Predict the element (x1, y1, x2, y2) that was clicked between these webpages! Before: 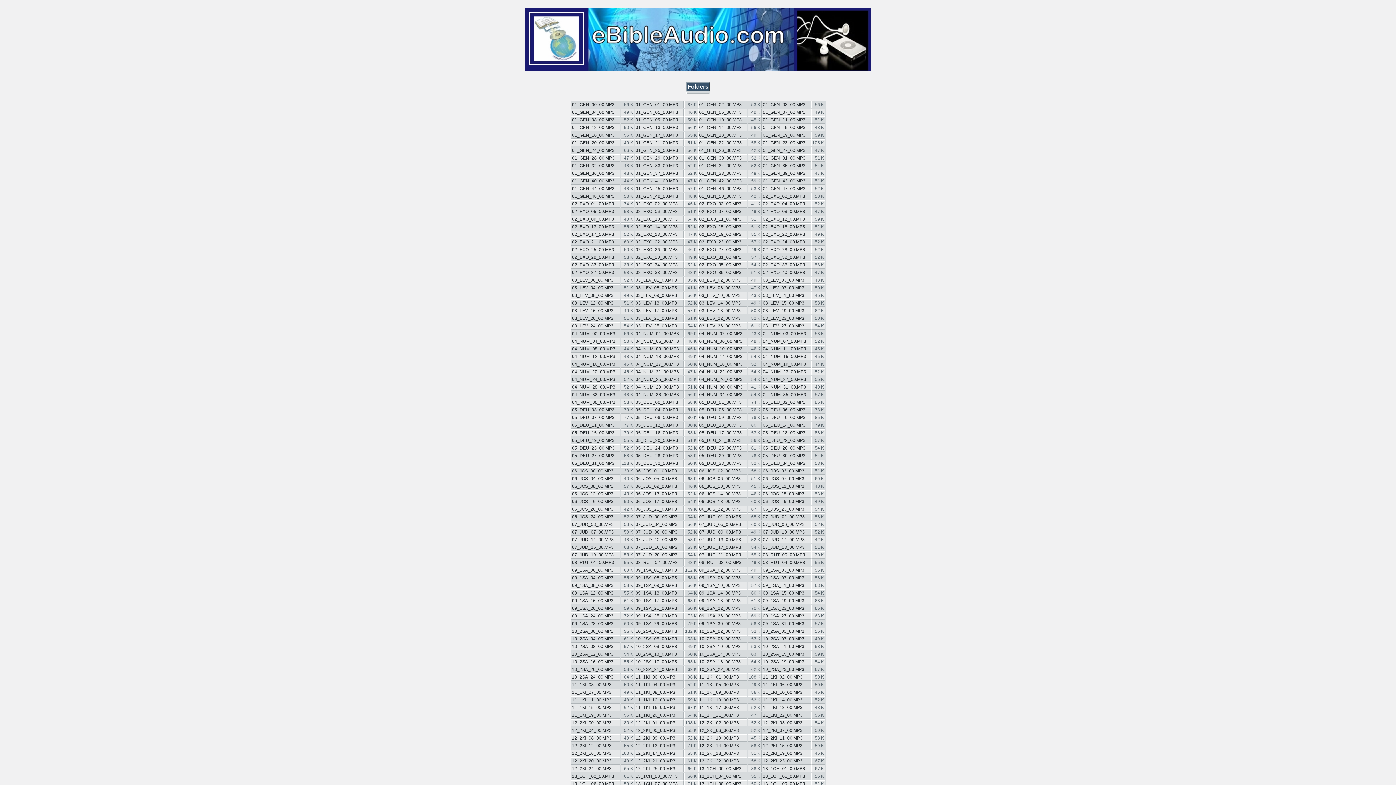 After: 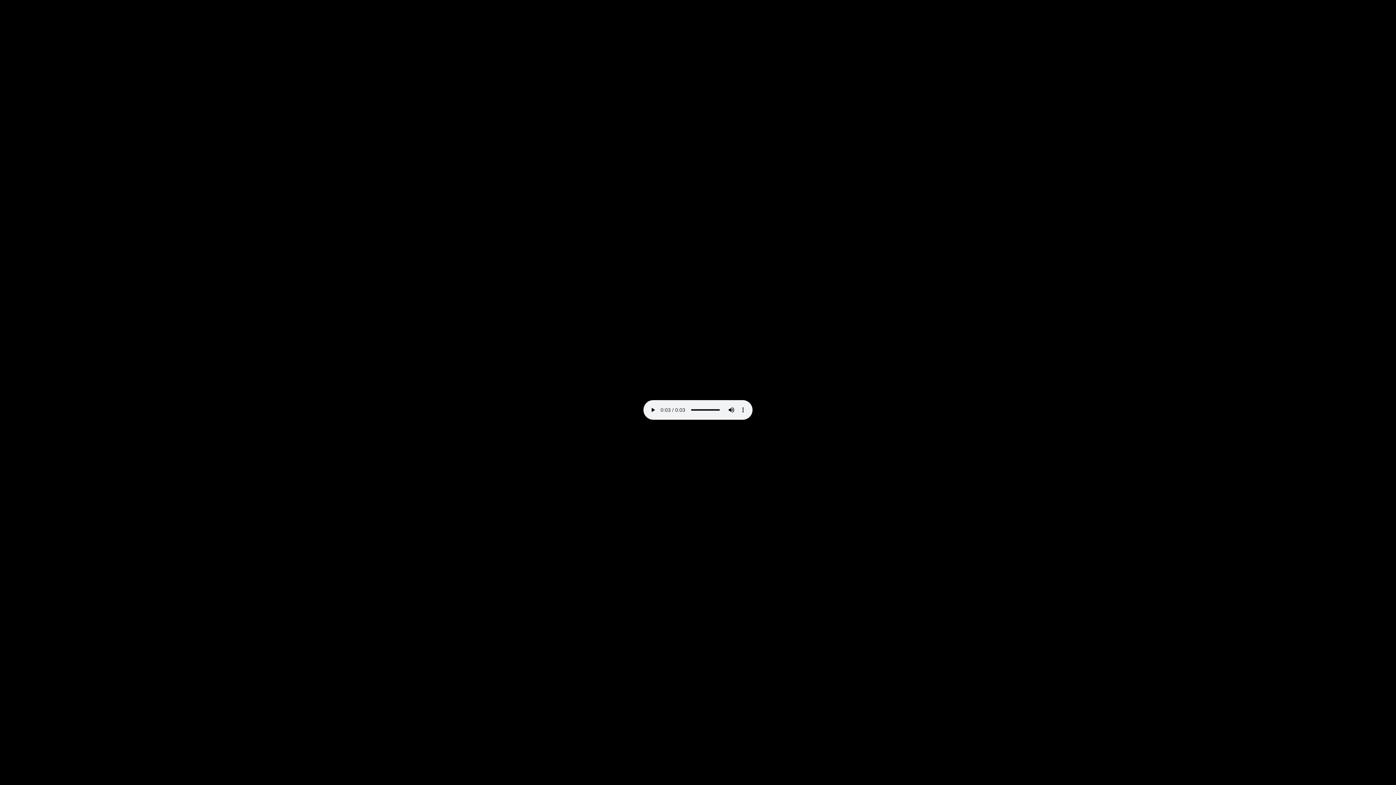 Action: bbox: (635, 606, 677, 611) label: 09_1SA_21_00.MP3